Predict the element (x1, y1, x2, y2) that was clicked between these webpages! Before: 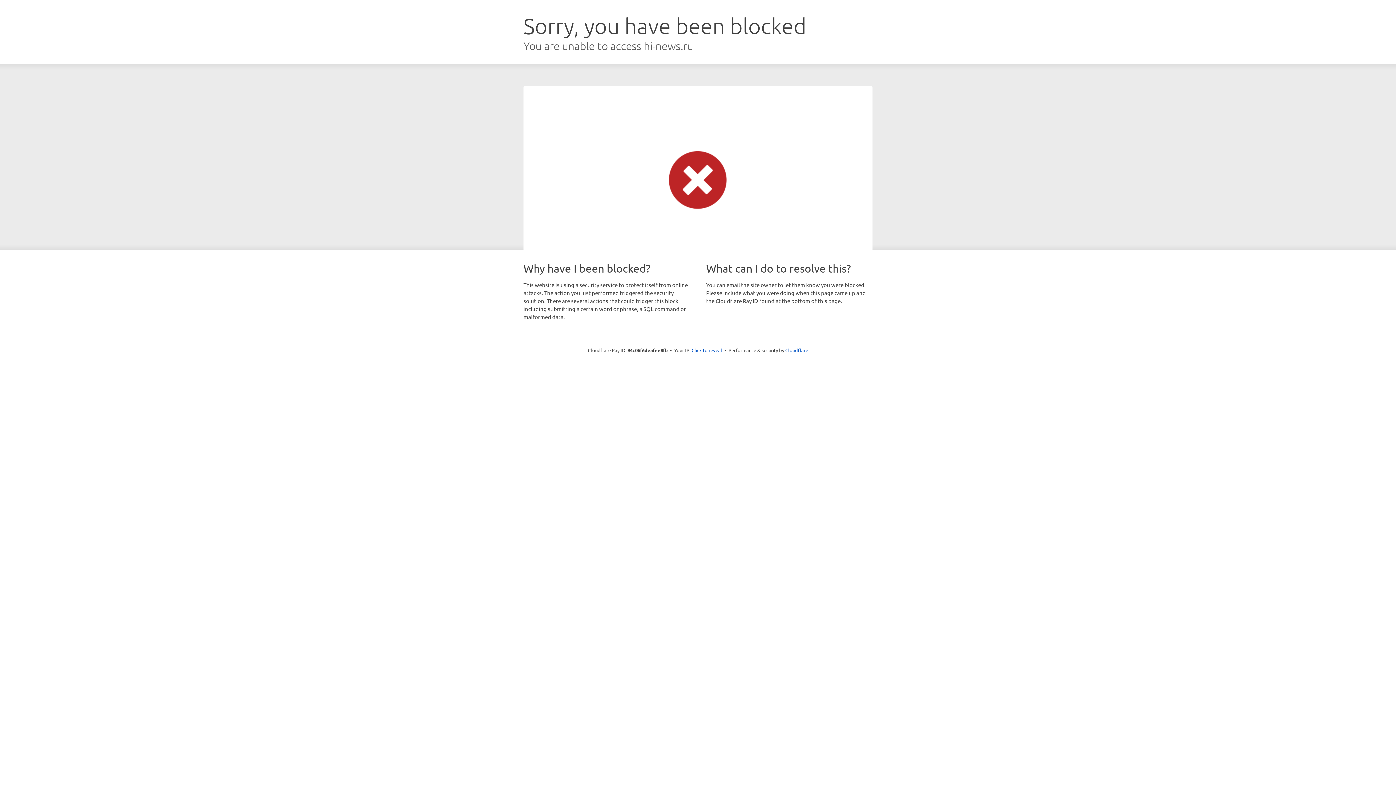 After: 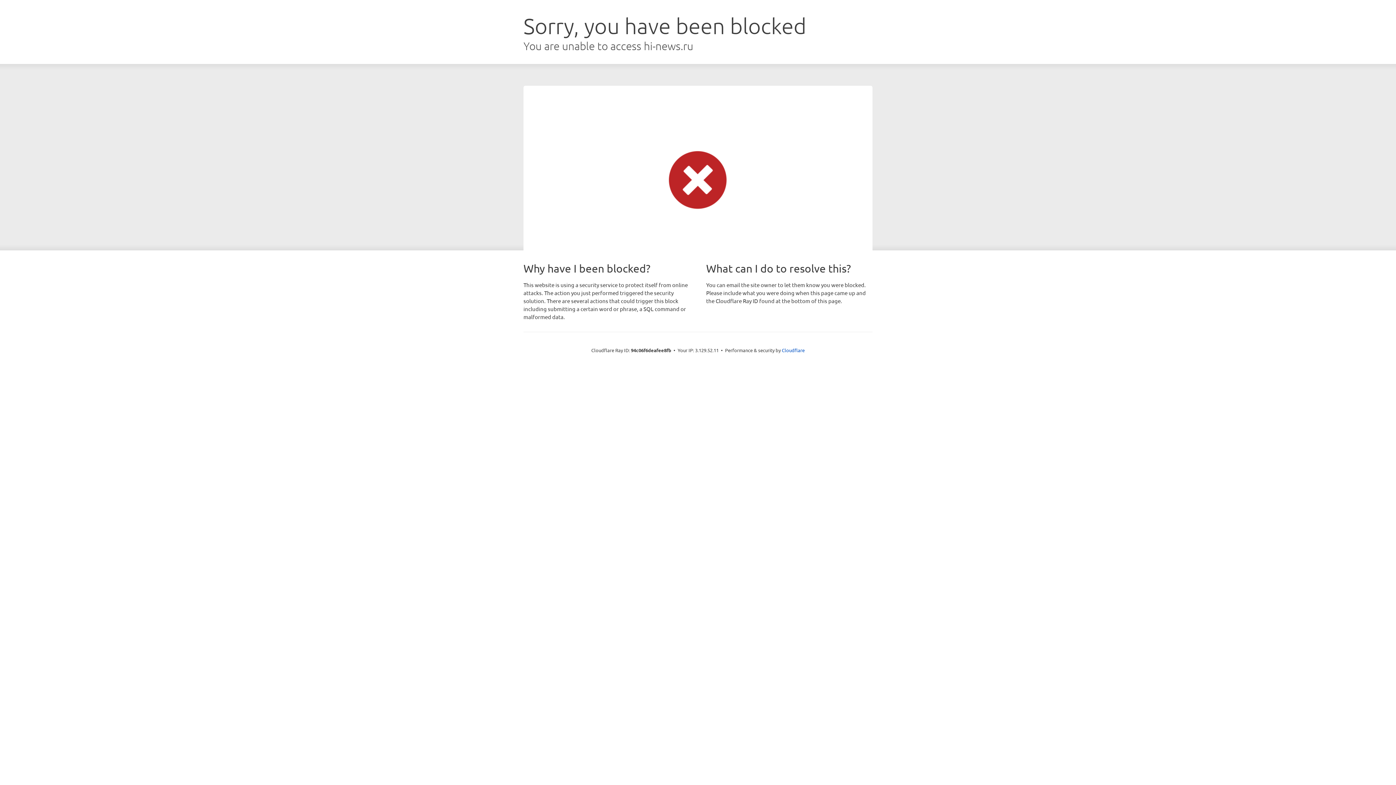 Action: bbox: (691, 346, 722, 353) label: Click to reveal